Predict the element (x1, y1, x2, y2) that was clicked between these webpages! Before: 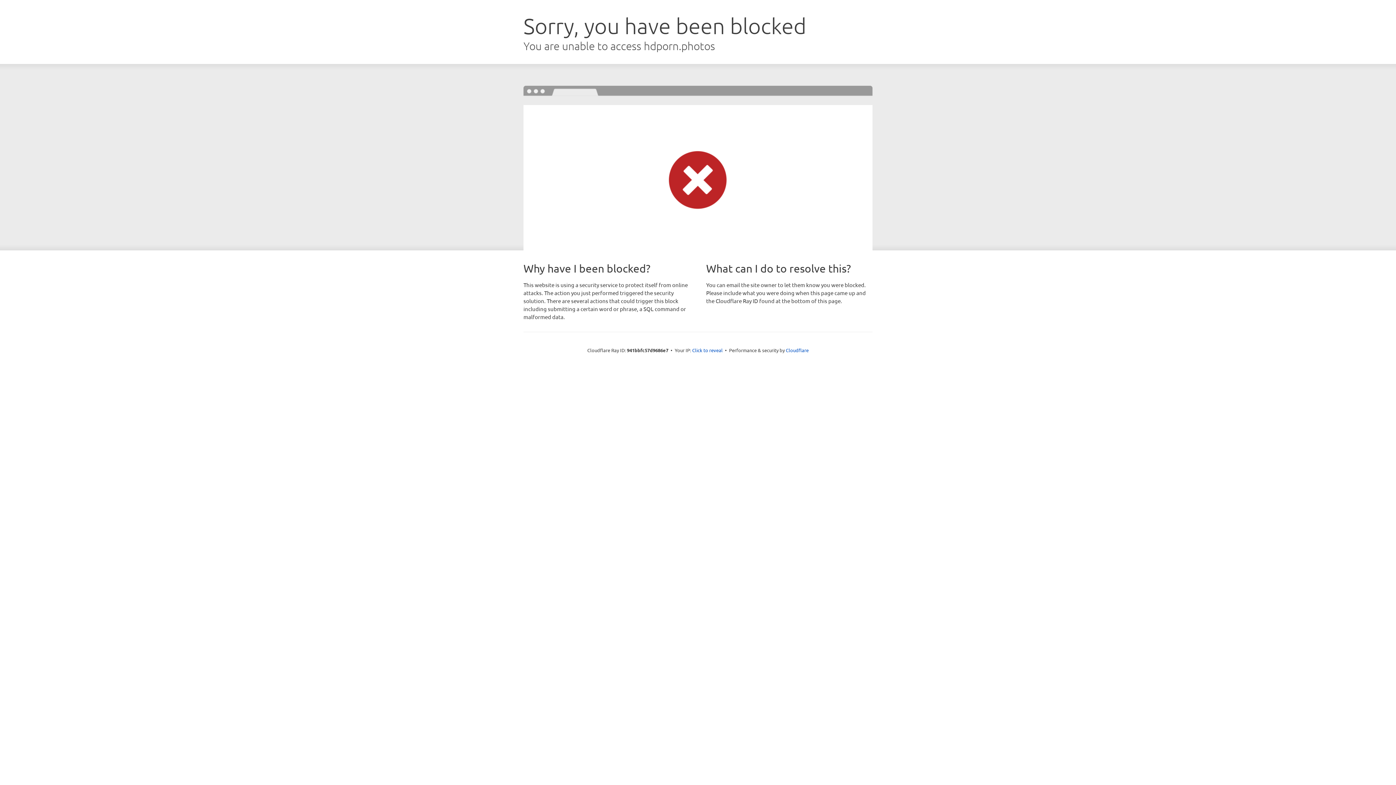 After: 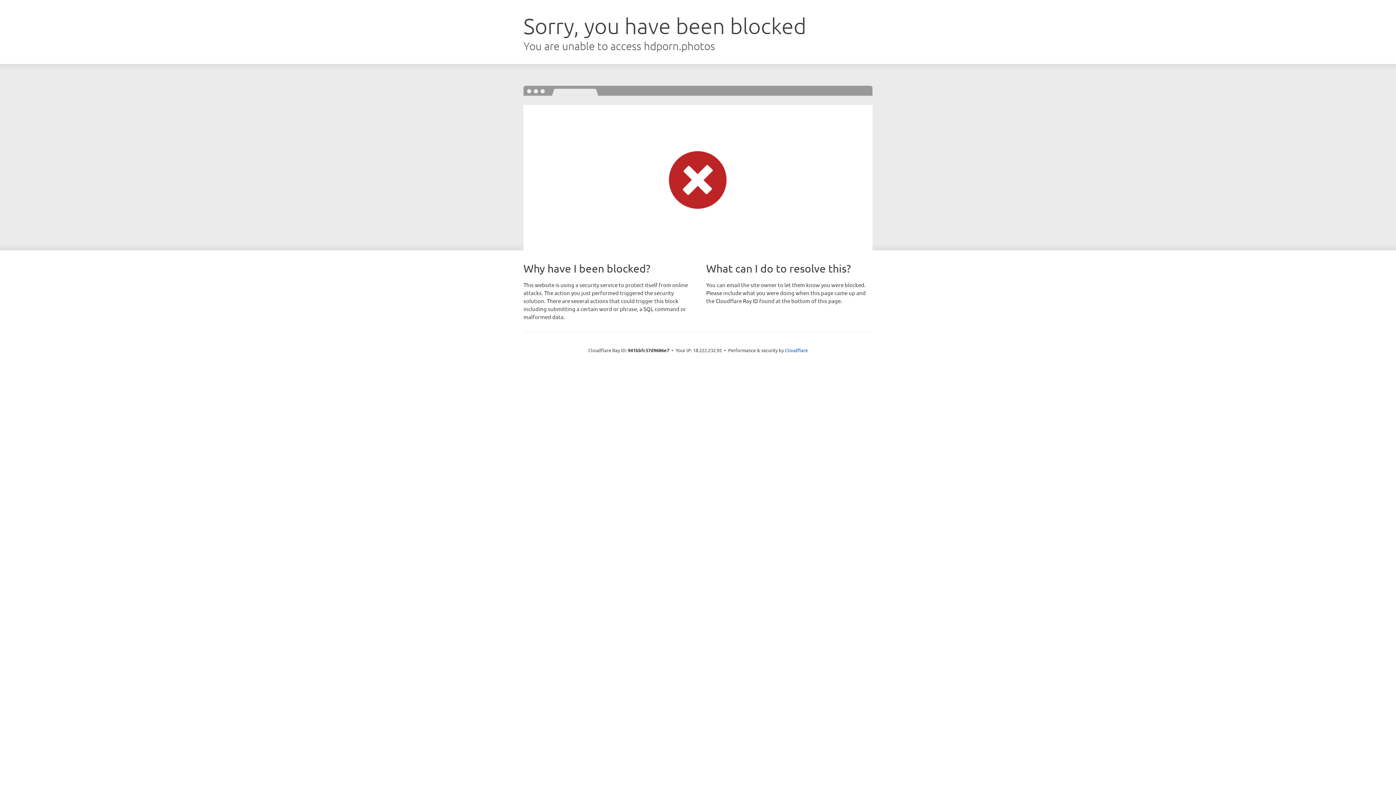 Action: label: Click to reveal bbox: (692, 346, 722, 353)